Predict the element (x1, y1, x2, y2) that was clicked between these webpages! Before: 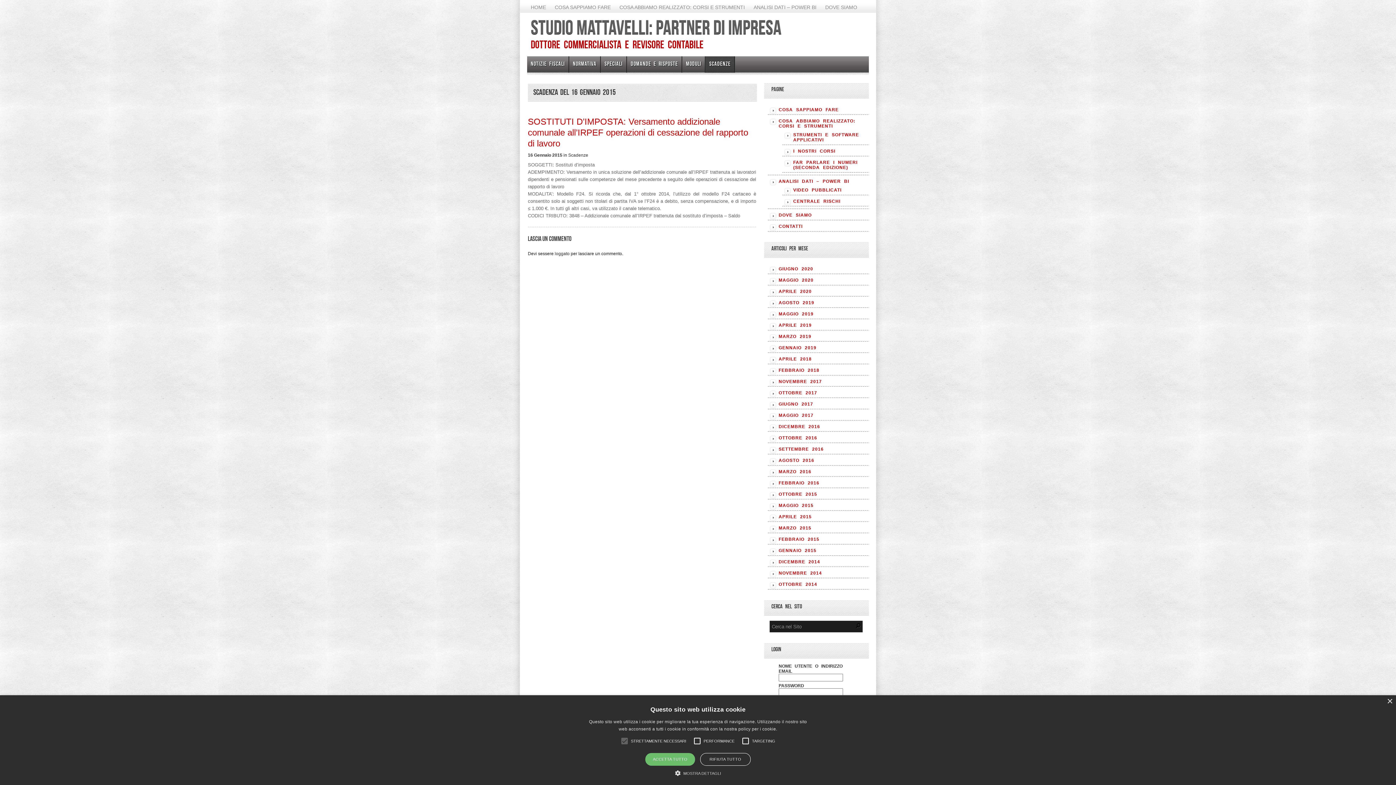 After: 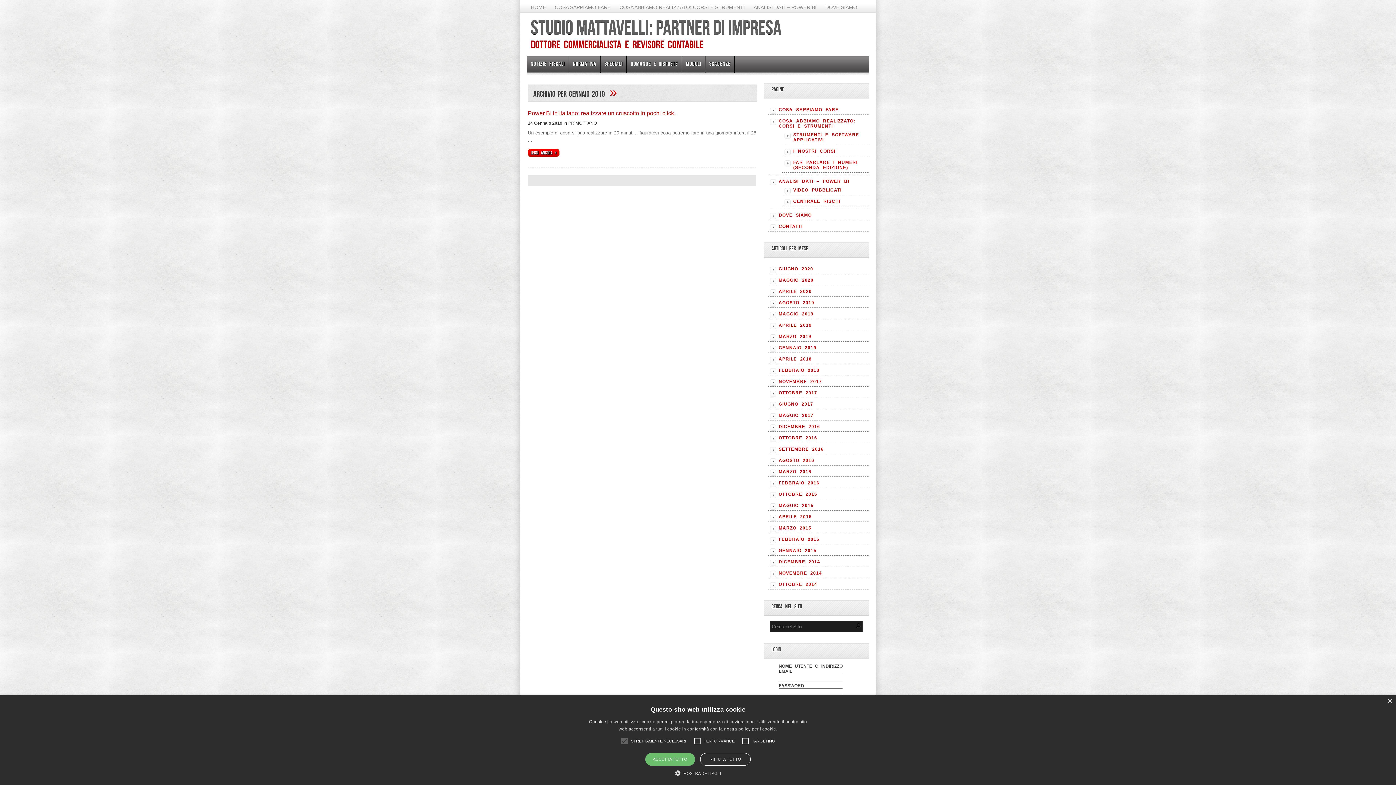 Action: label: GENNAIO 2019 bbox: (778, 345, 816, 350)